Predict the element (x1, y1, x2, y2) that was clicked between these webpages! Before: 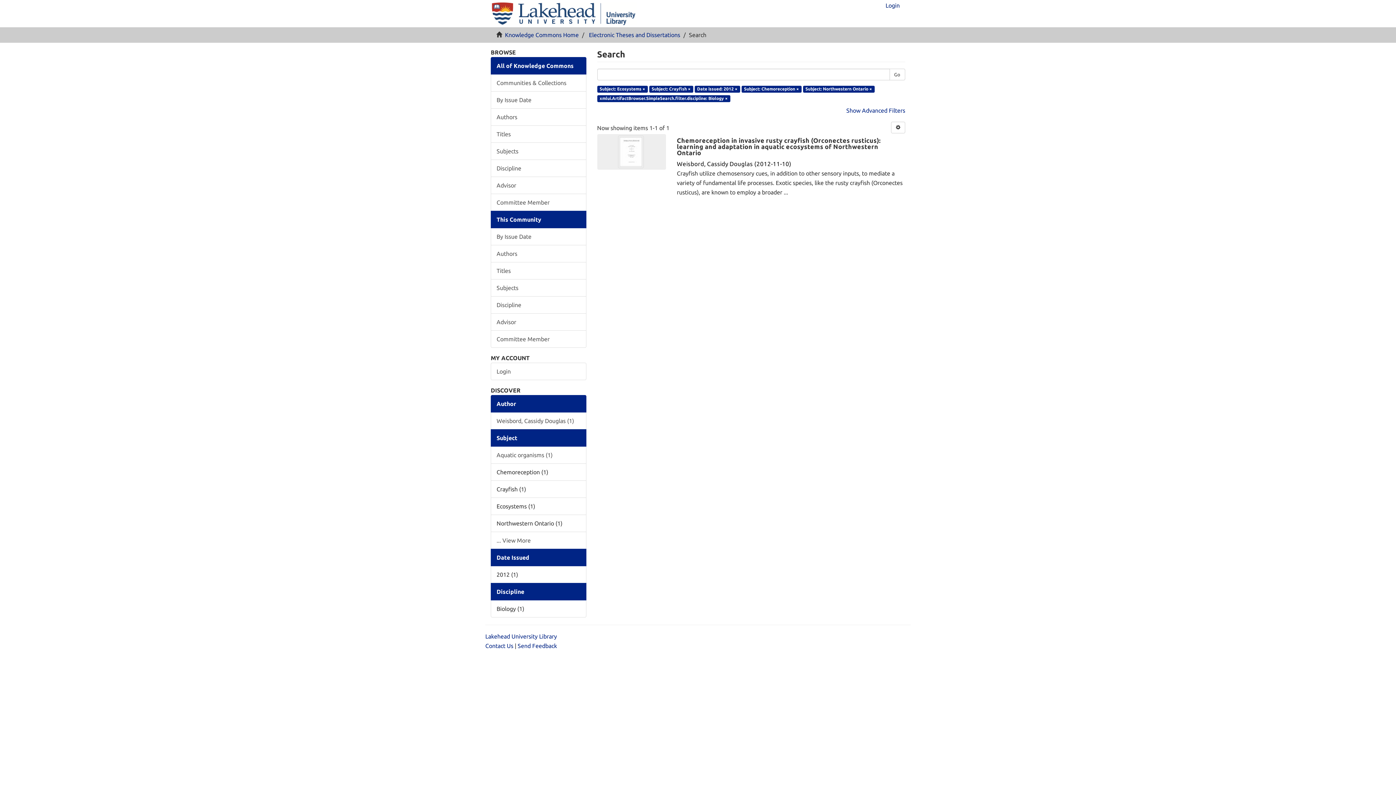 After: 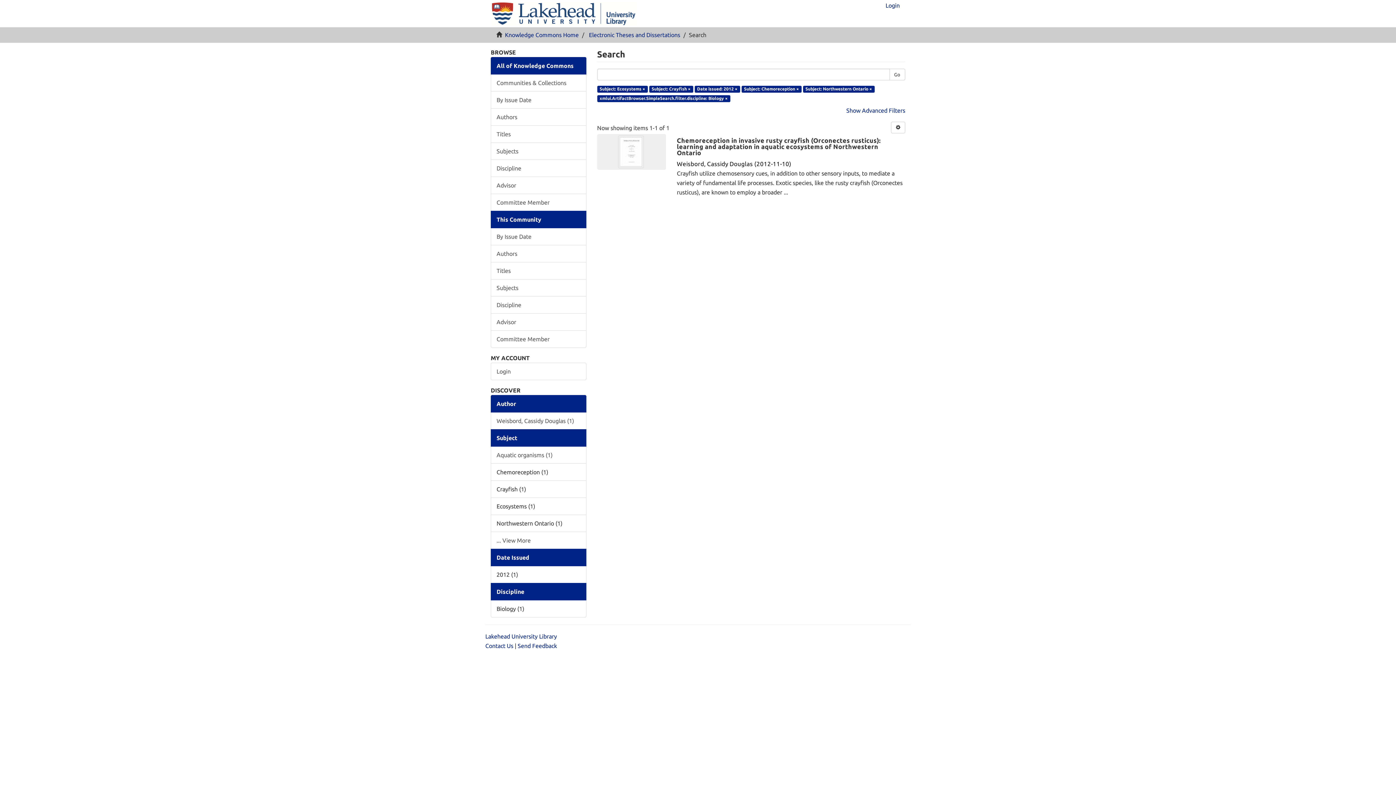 Action: label: Go bbox: (889, 68, 905, 80)